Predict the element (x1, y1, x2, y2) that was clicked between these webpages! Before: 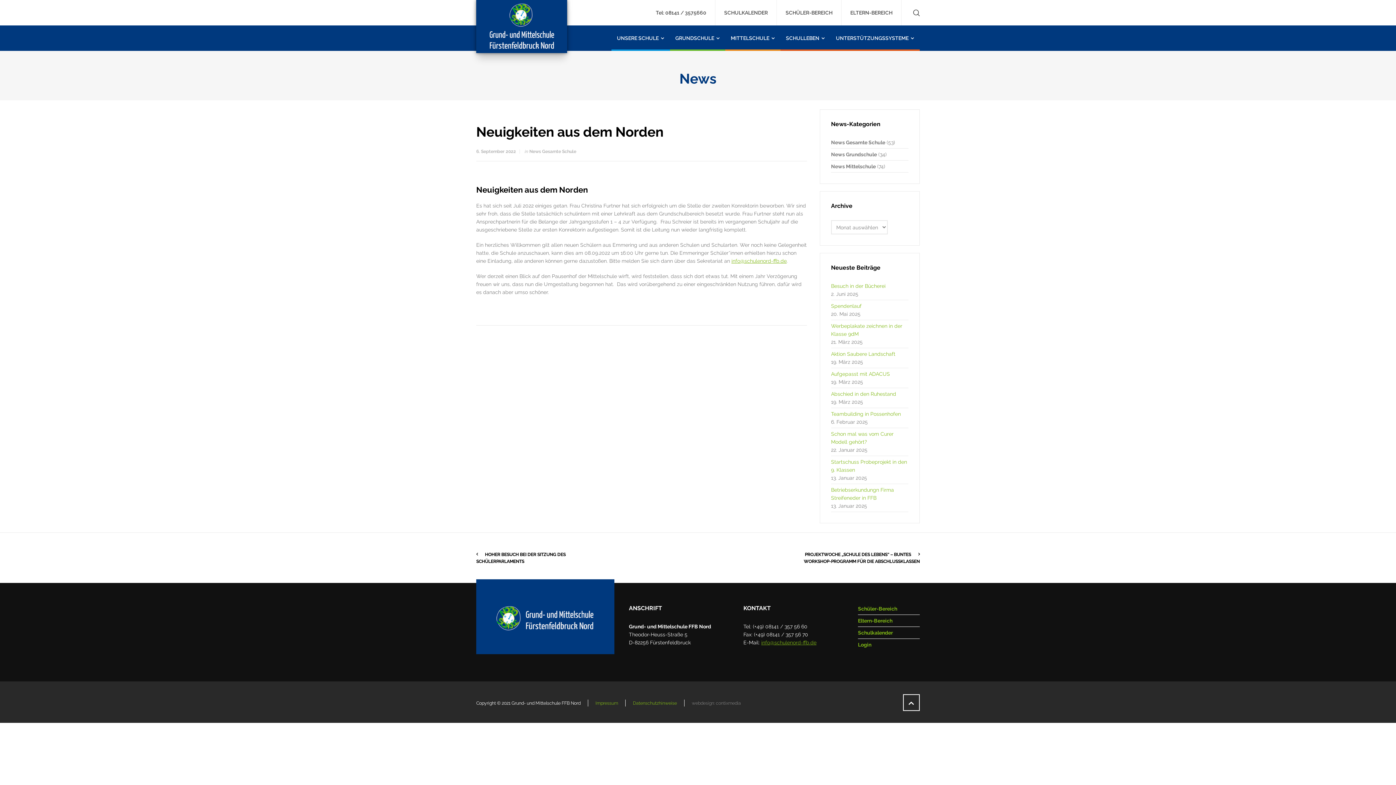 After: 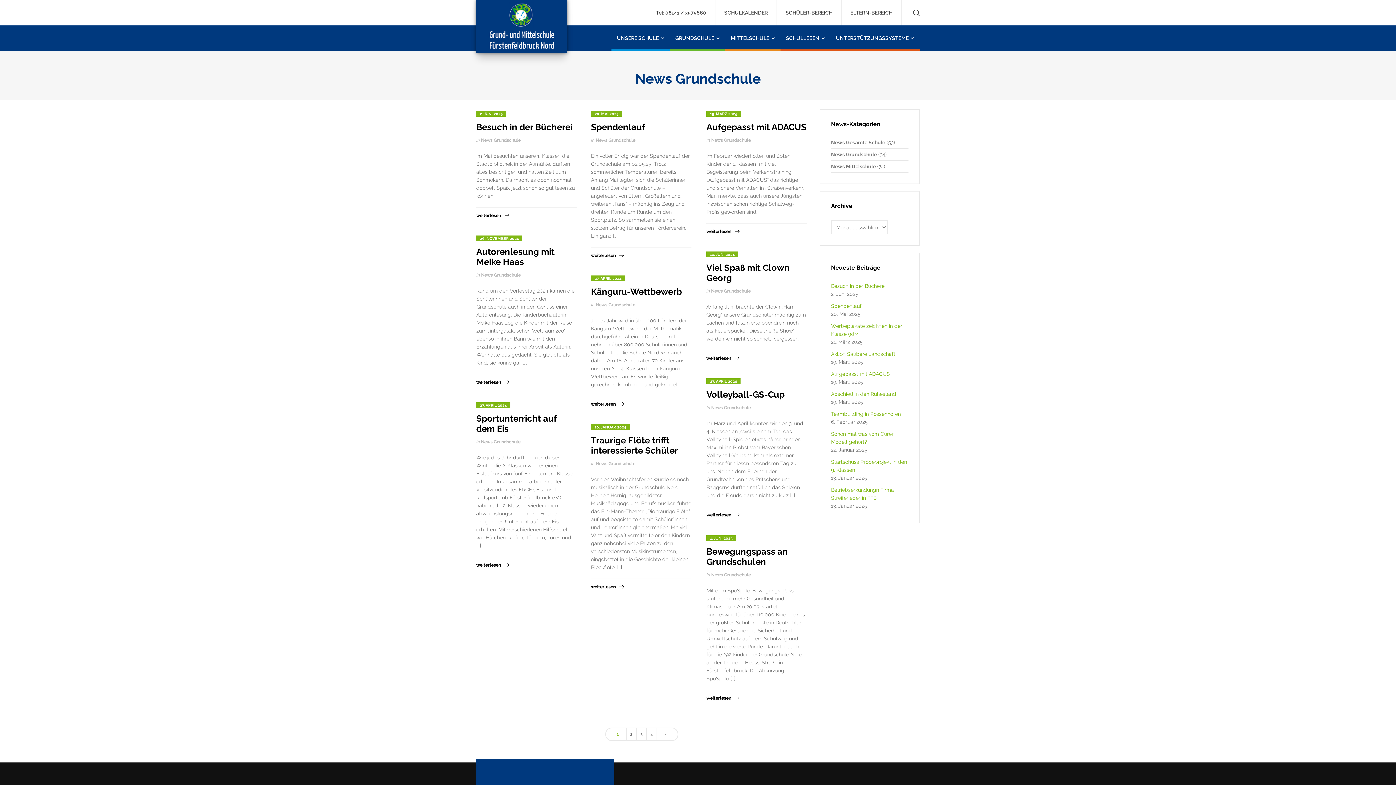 Action: label: News Grundschule bbox: (831, 151, 877, 157)